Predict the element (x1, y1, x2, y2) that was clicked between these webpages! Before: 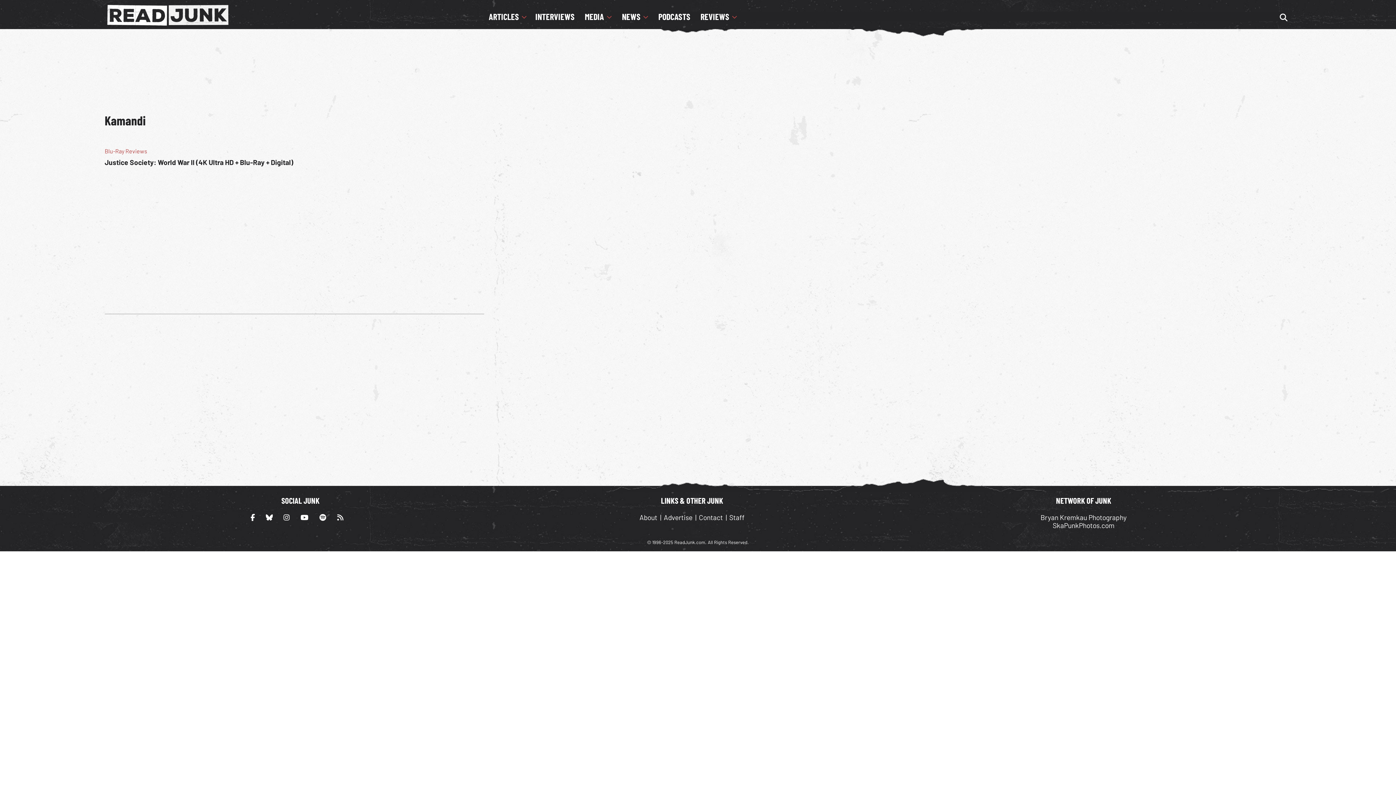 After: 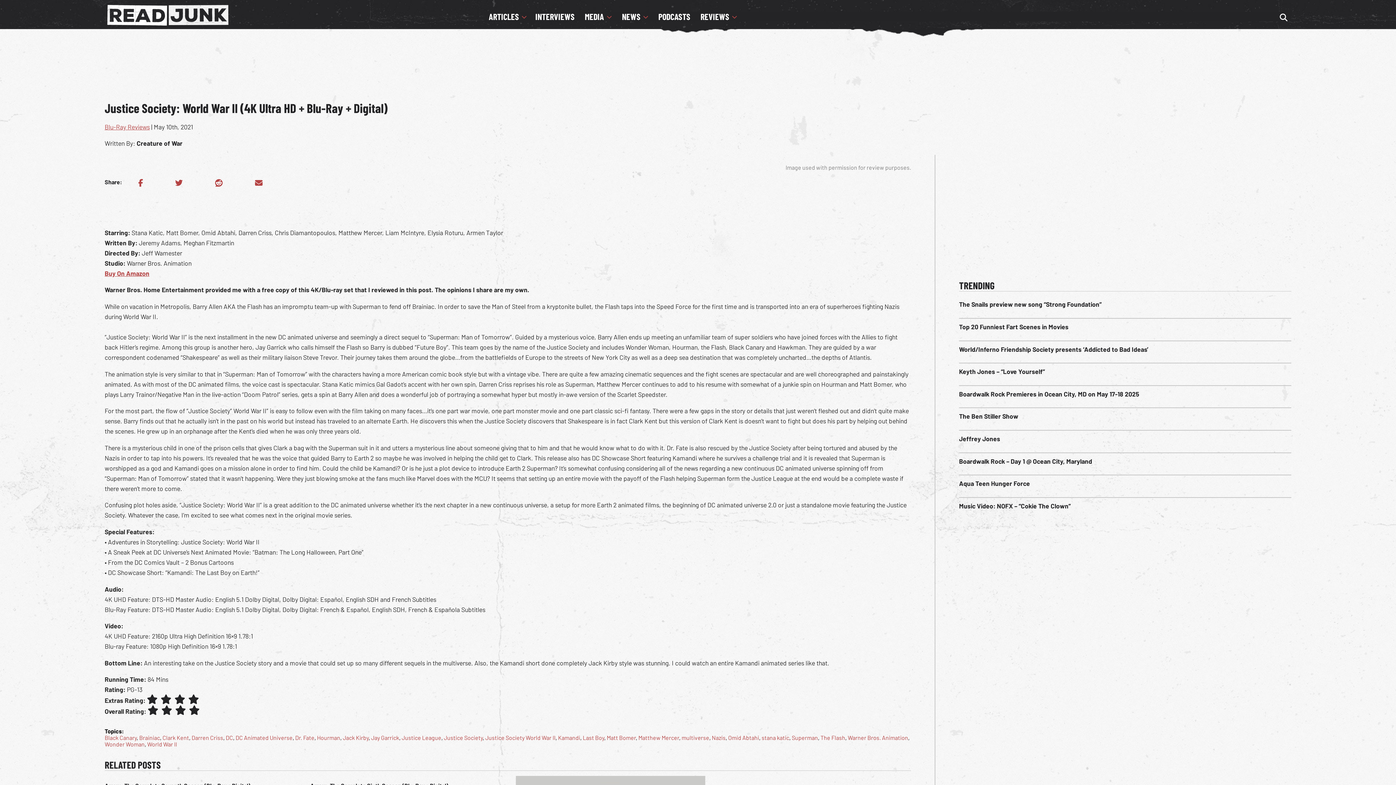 Action: bbox: (104, 158, 293, 166) label: Justice Society: World War II (4K Ultra HD + Blu-Ray + Digital)